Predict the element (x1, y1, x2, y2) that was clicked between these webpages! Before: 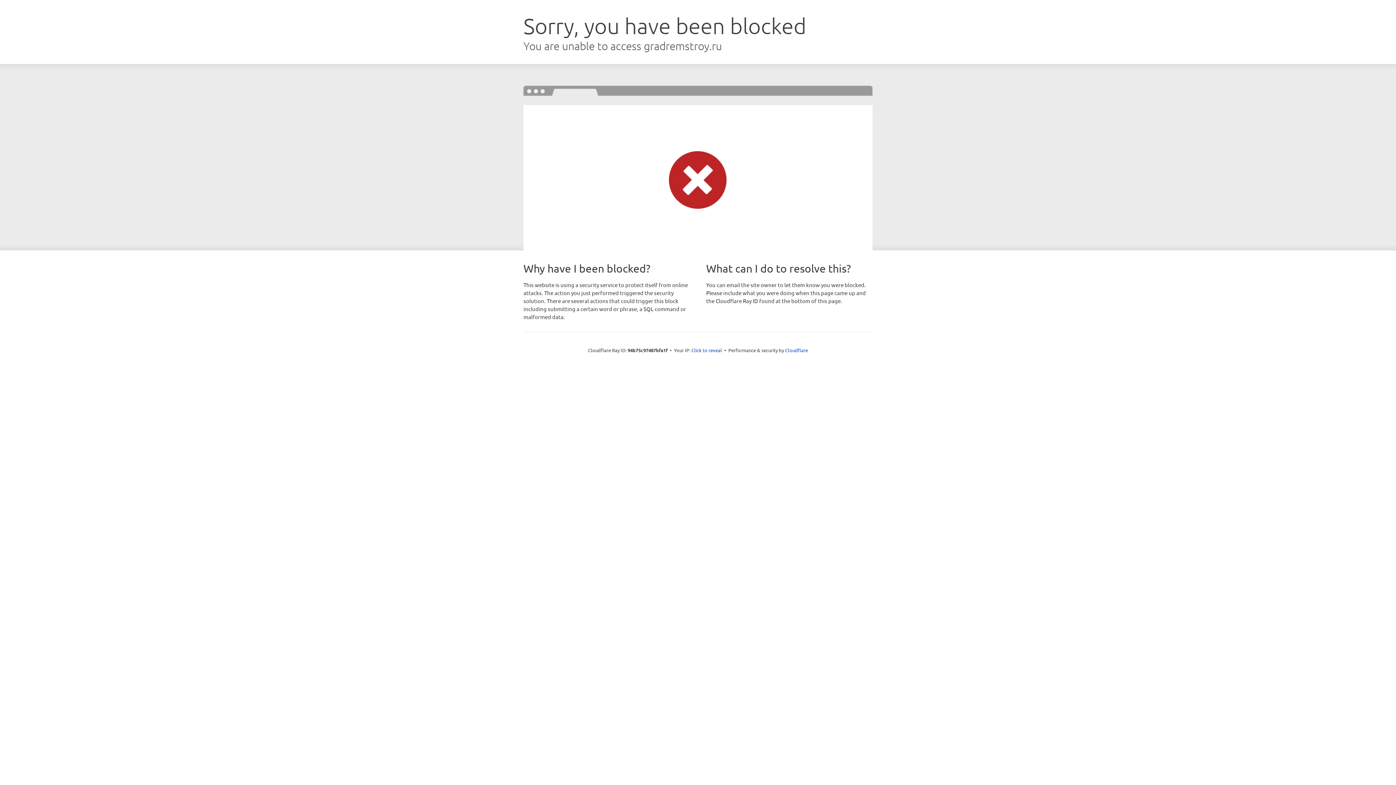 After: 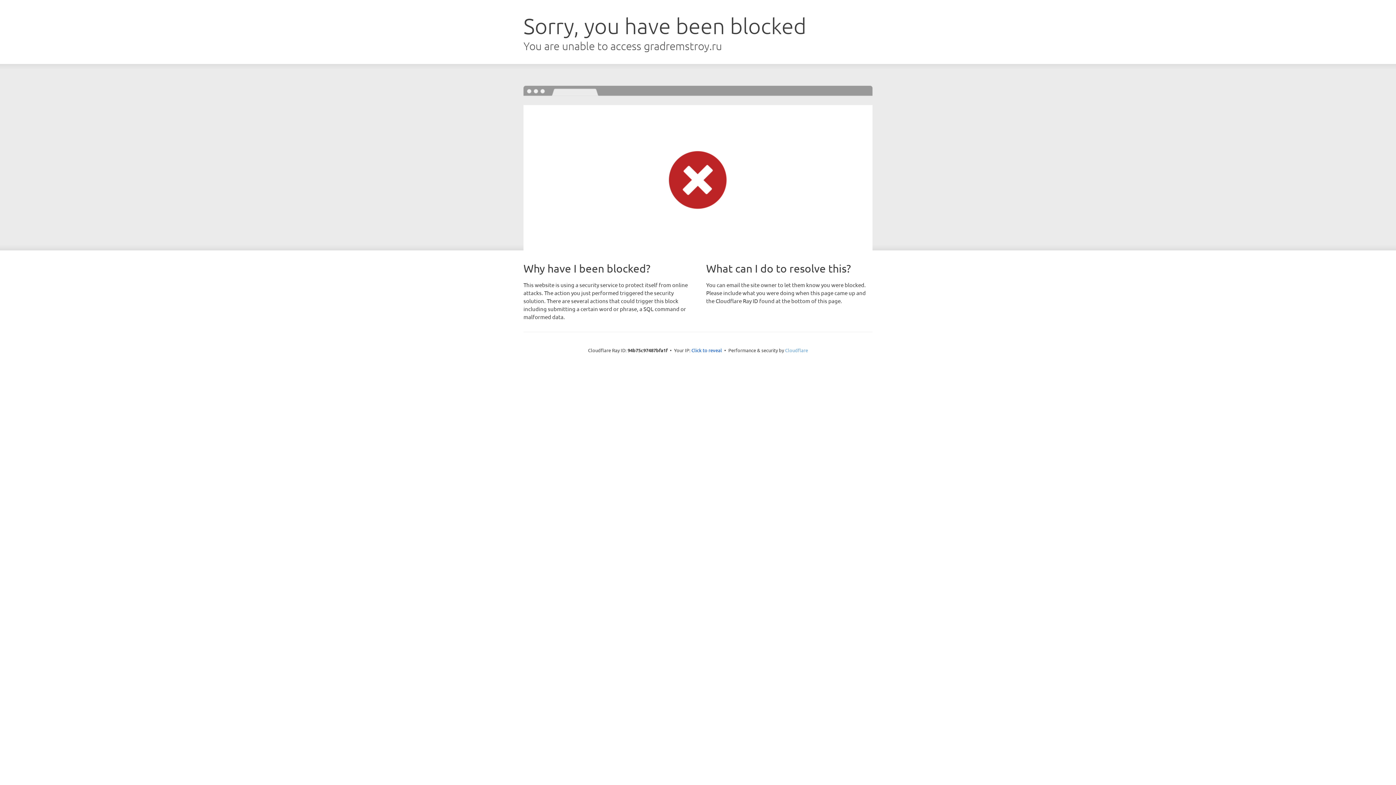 Action: bbox: (785, 347, 808, 353) label: Cloudflare